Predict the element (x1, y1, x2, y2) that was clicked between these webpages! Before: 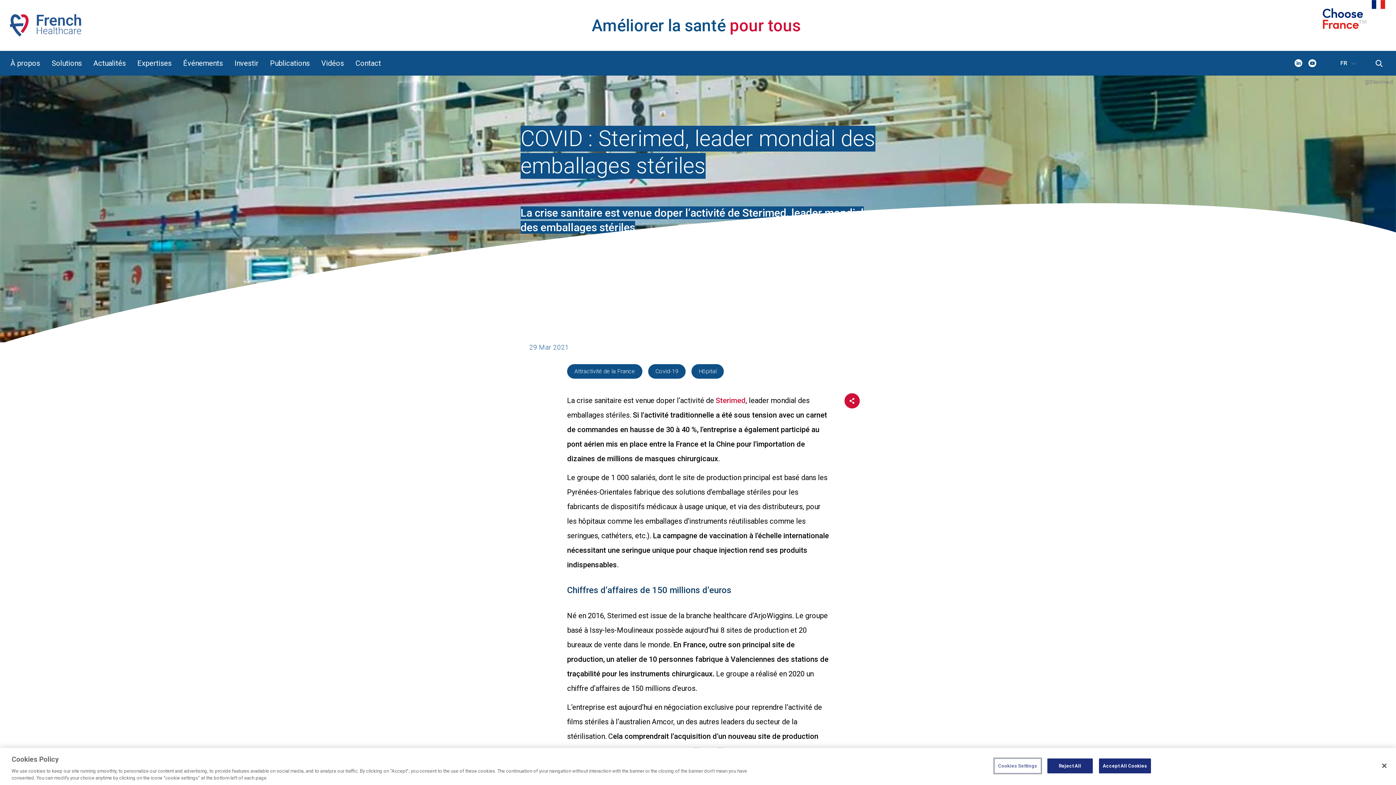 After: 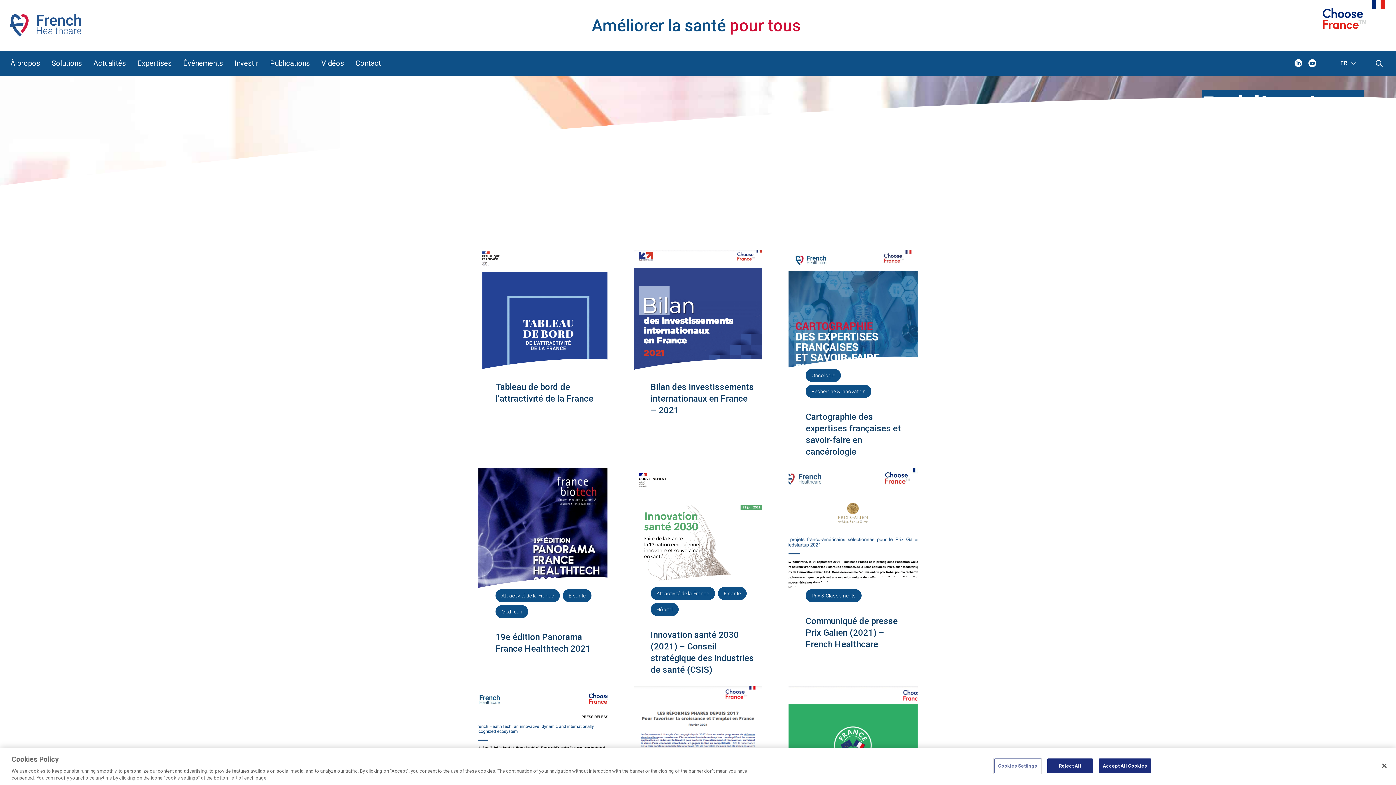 Action: bbox: (270, 58, 309, 67) label: Publications